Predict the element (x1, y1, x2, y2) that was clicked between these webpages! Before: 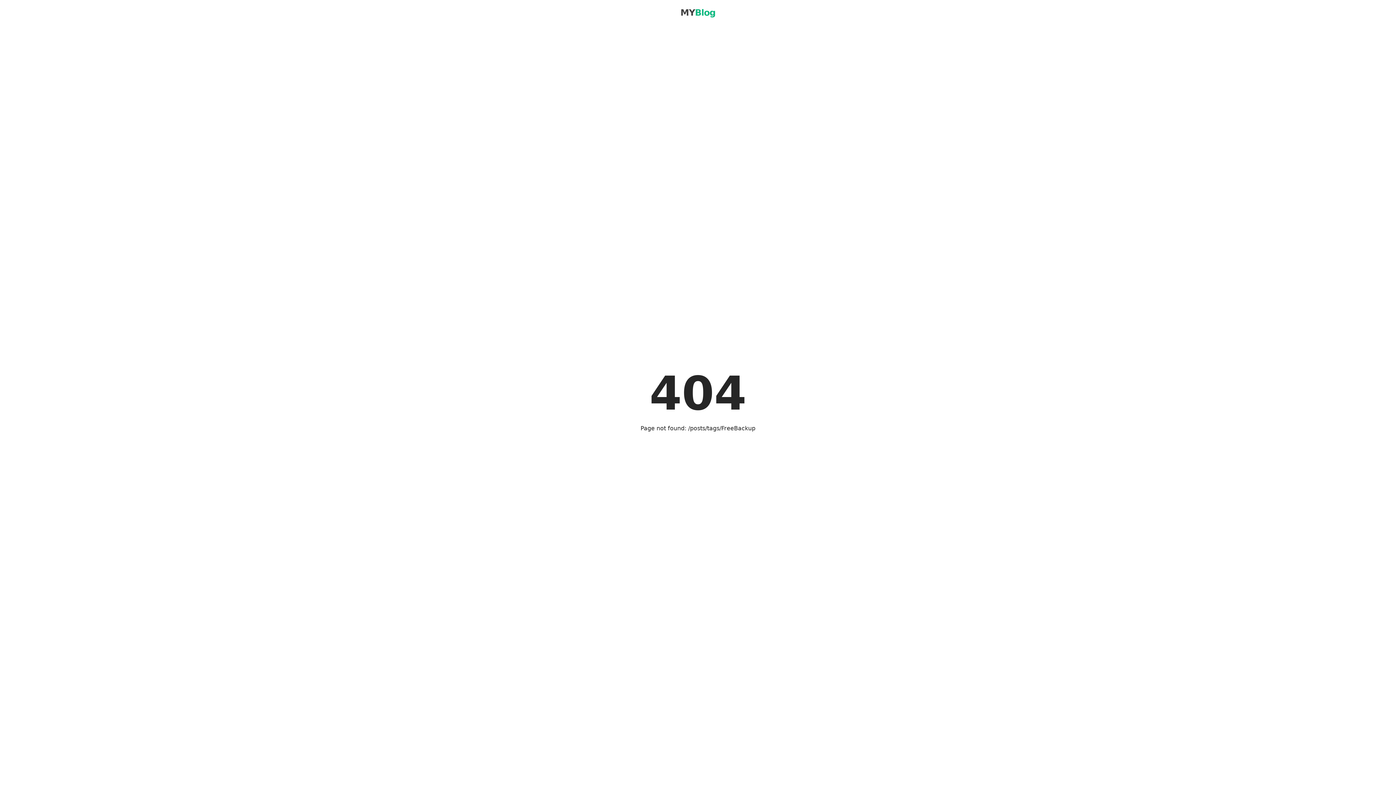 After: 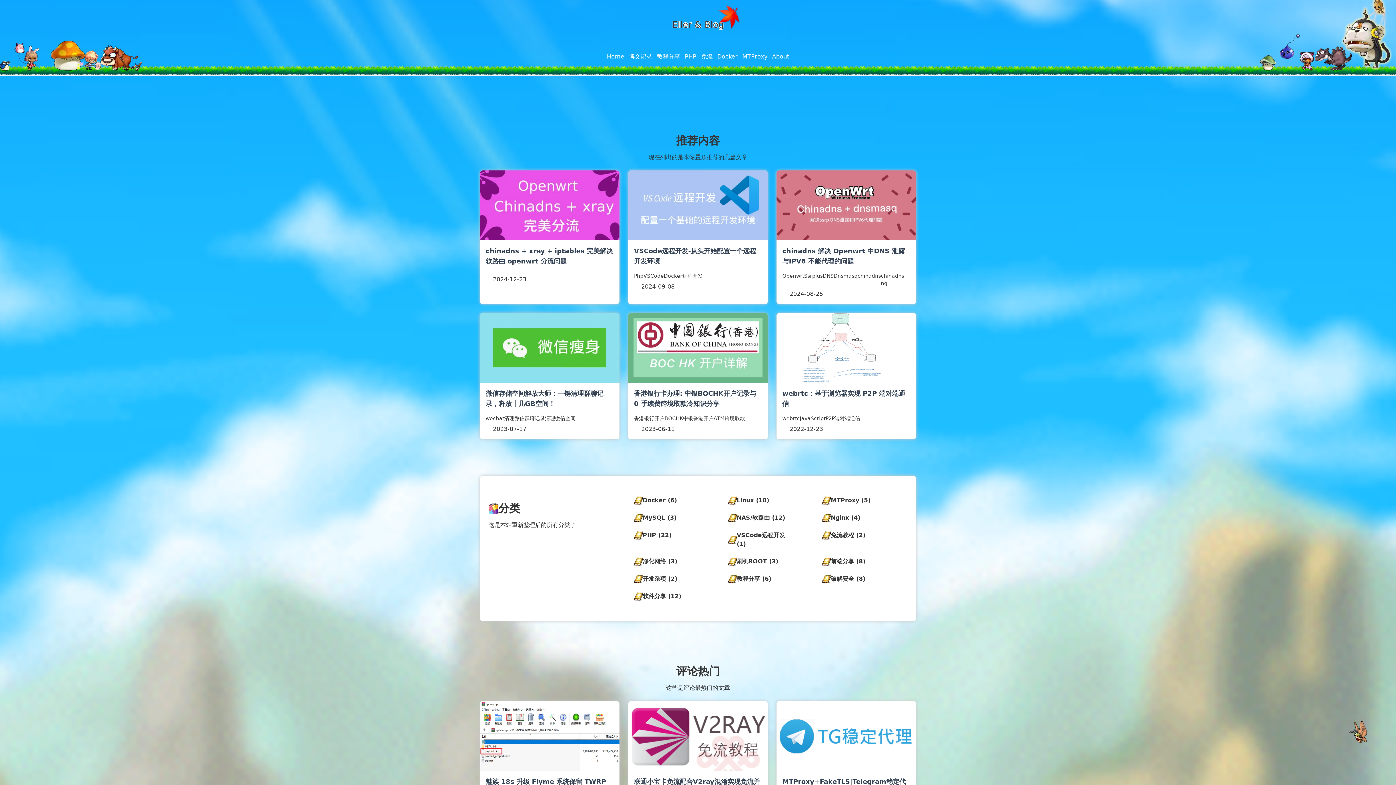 Action: bbox: (680, 7, 715, 18) label: MYBlog